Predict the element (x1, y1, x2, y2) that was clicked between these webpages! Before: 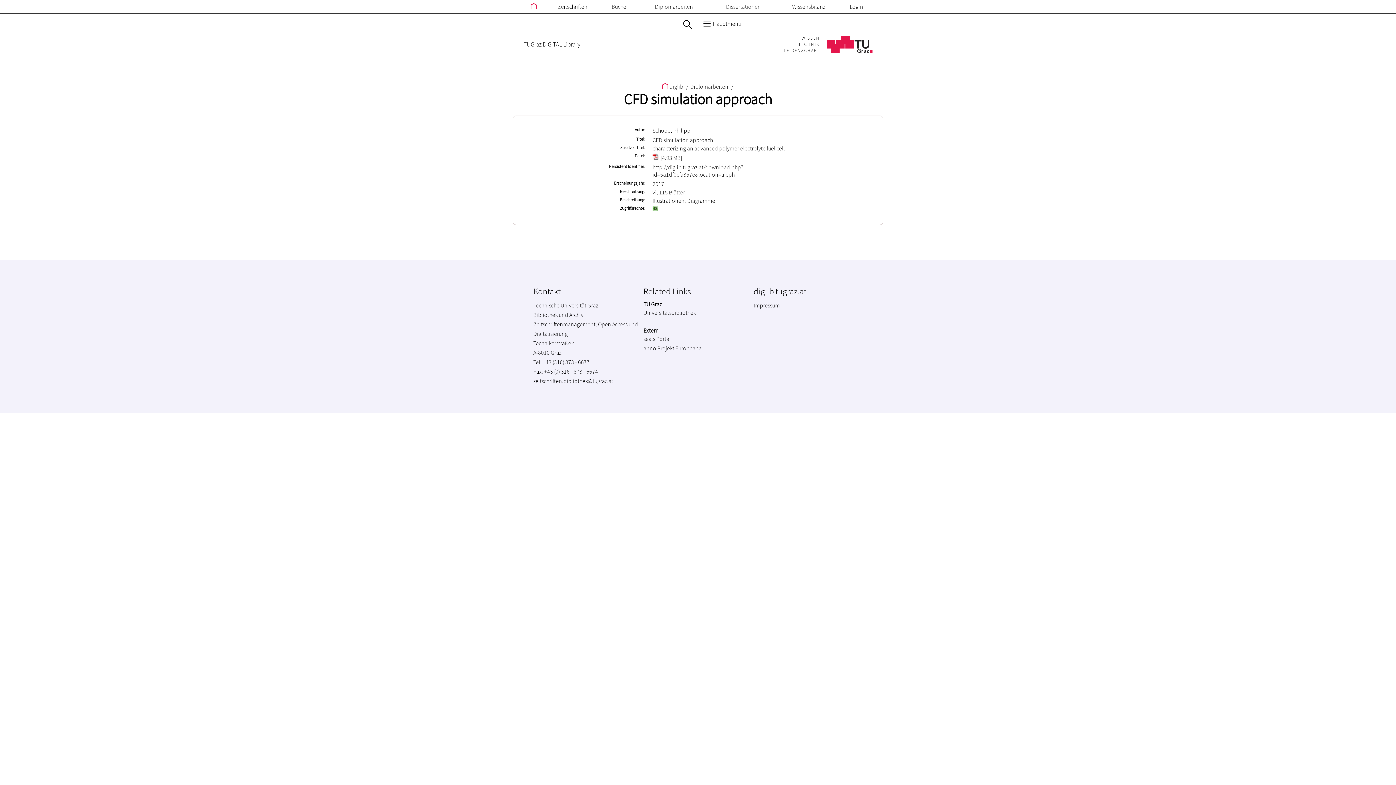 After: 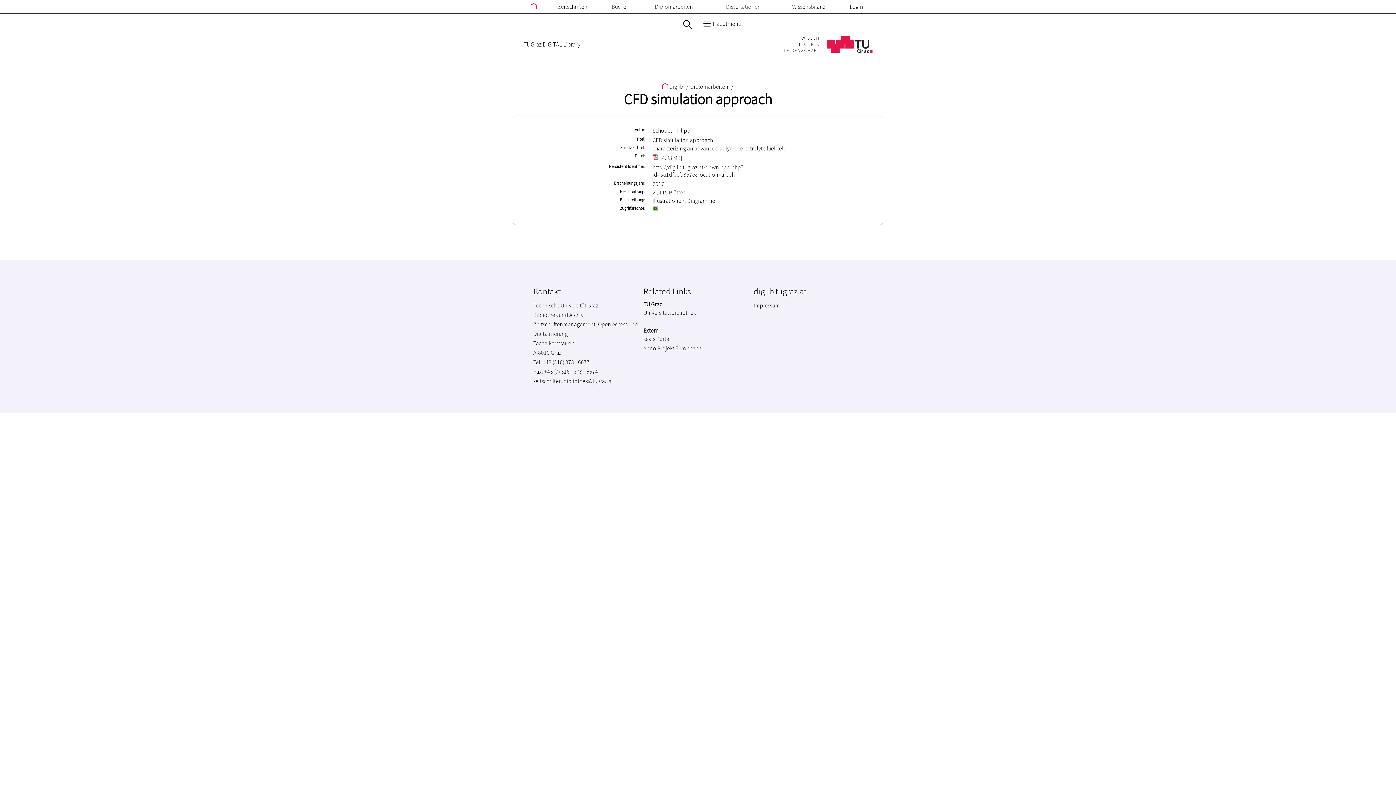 Action: label: anno Projekt bbox: (643, 344, 674, 351)